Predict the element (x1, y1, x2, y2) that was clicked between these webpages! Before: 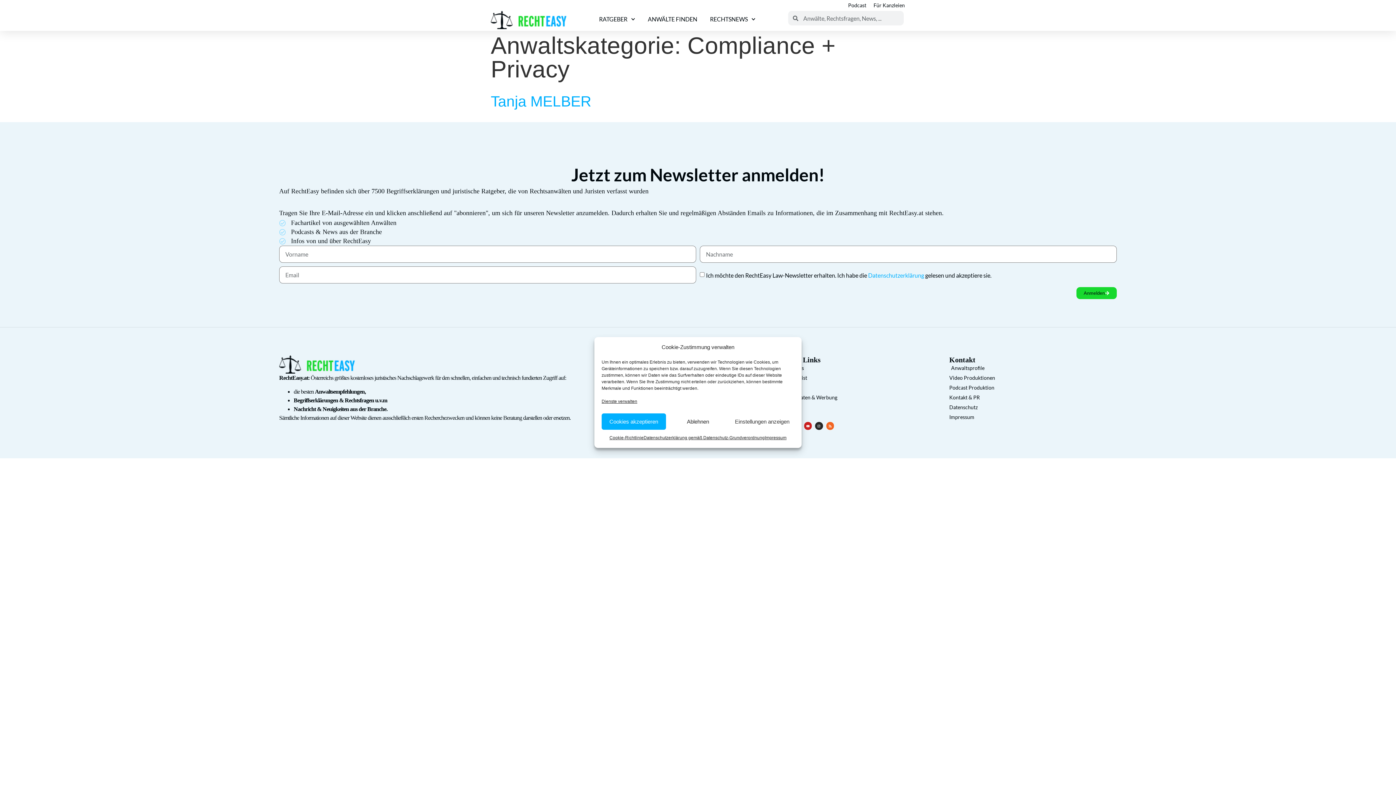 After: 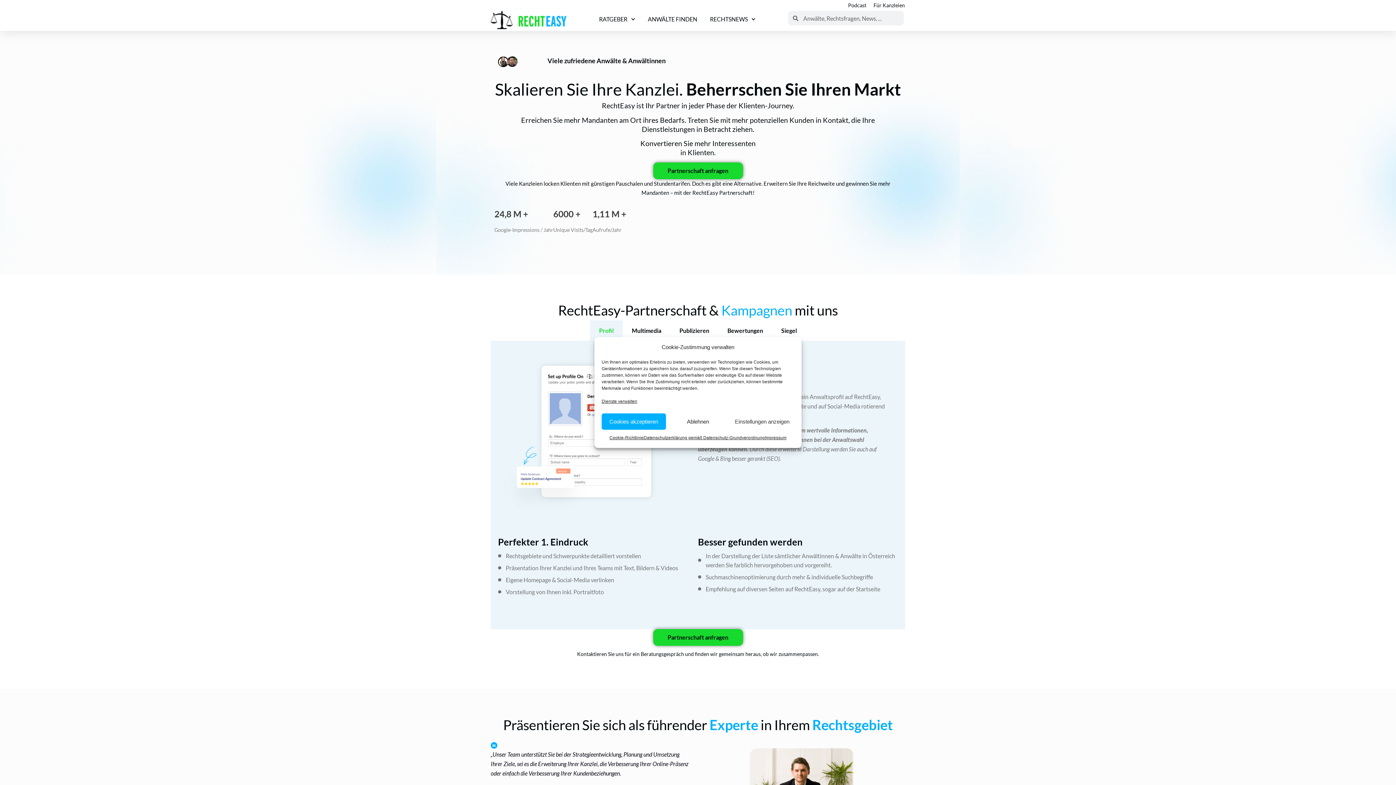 Action: label: Für Kanzleien bbox: (873, 0, 905, 10)